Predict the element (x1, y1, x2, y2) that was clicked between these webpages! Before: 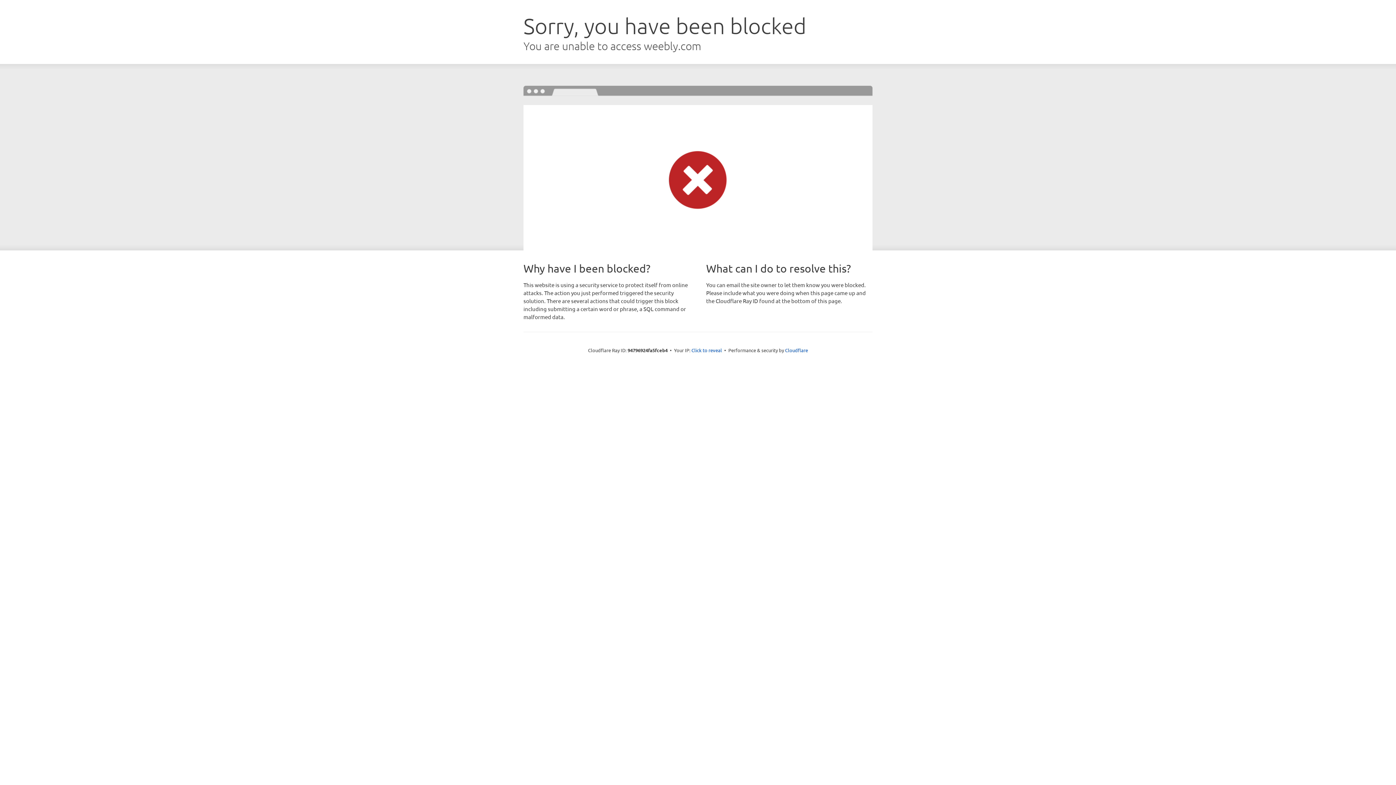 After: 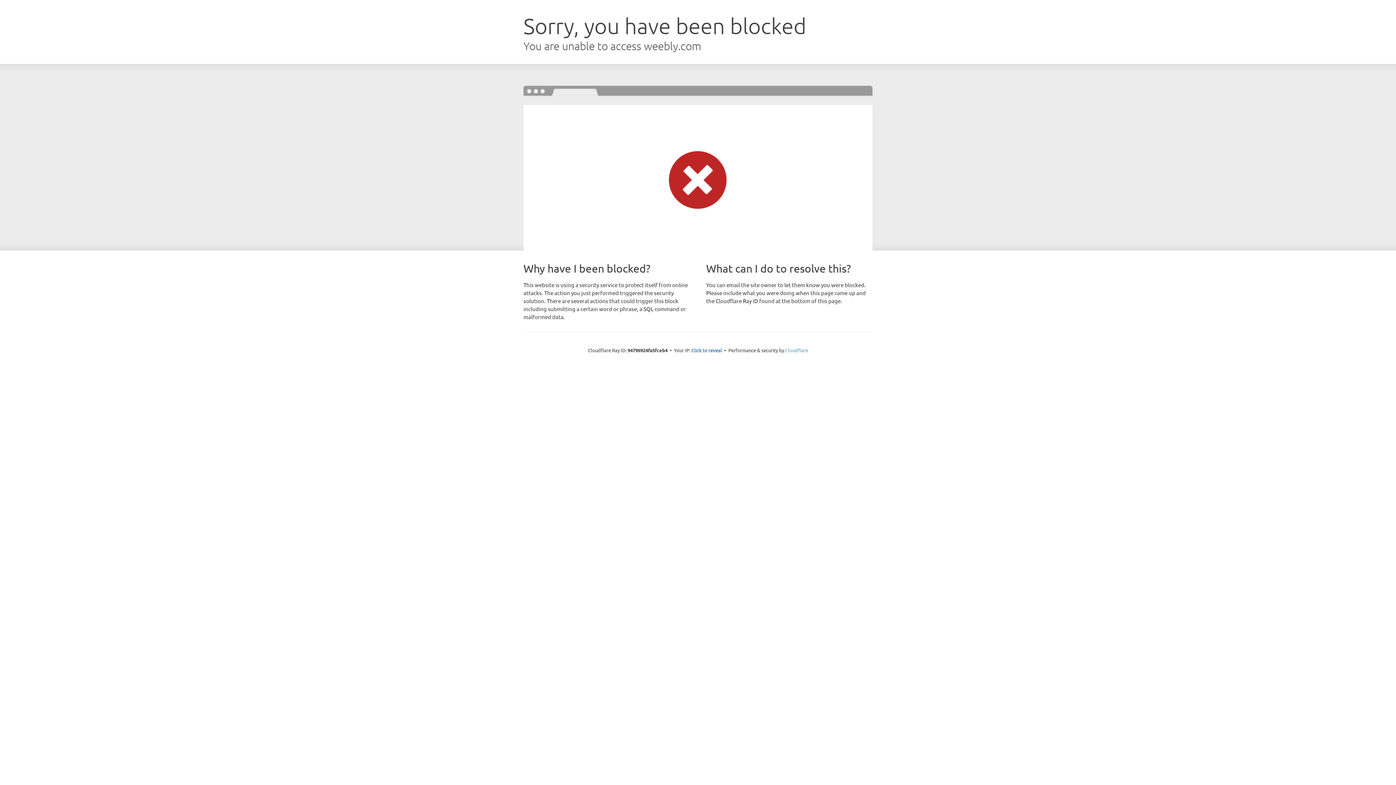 Action: bbox: (785, 347, 808, 353) label: Cloudflare